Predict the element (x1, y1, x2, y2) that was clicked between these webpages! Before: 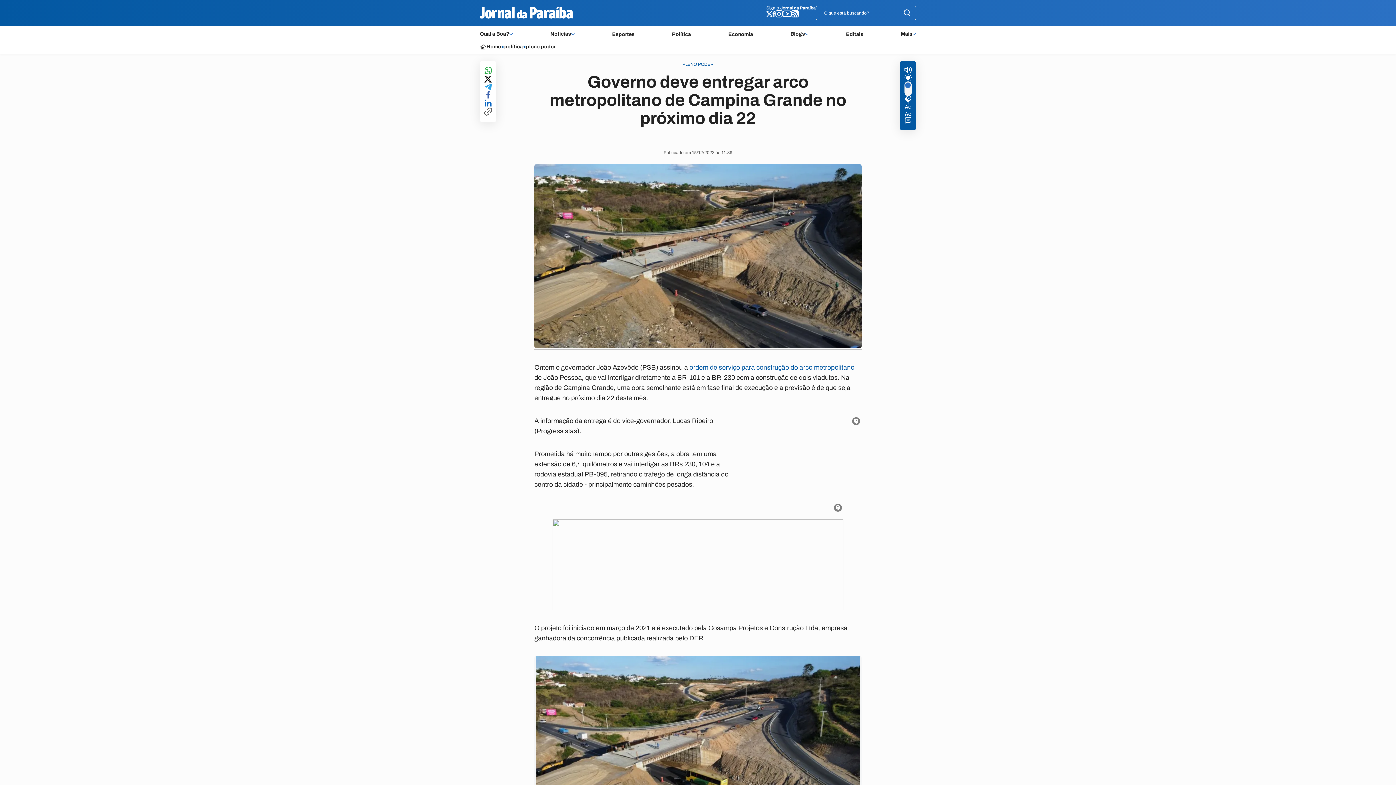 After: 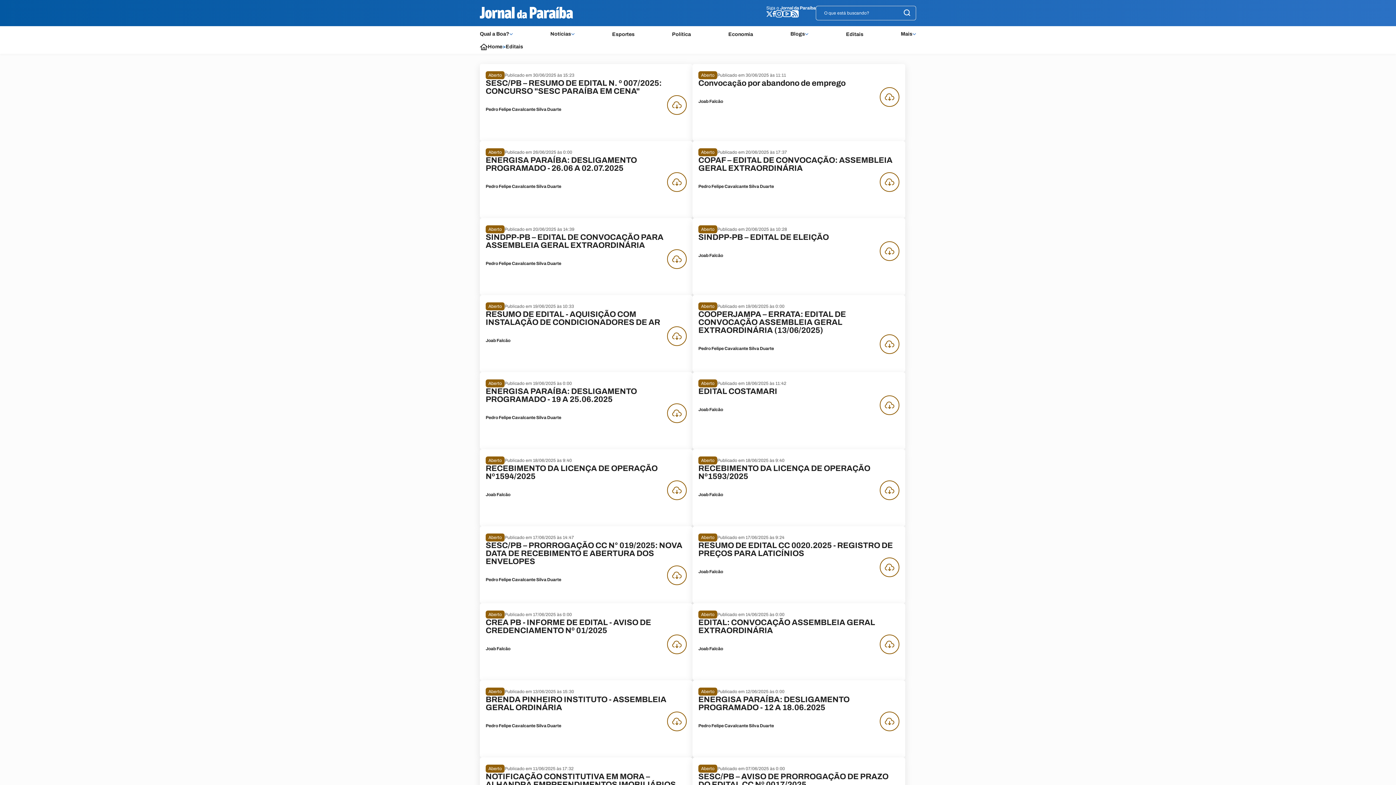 Action: bbox: (846, 31, 863, 37) label: Editais